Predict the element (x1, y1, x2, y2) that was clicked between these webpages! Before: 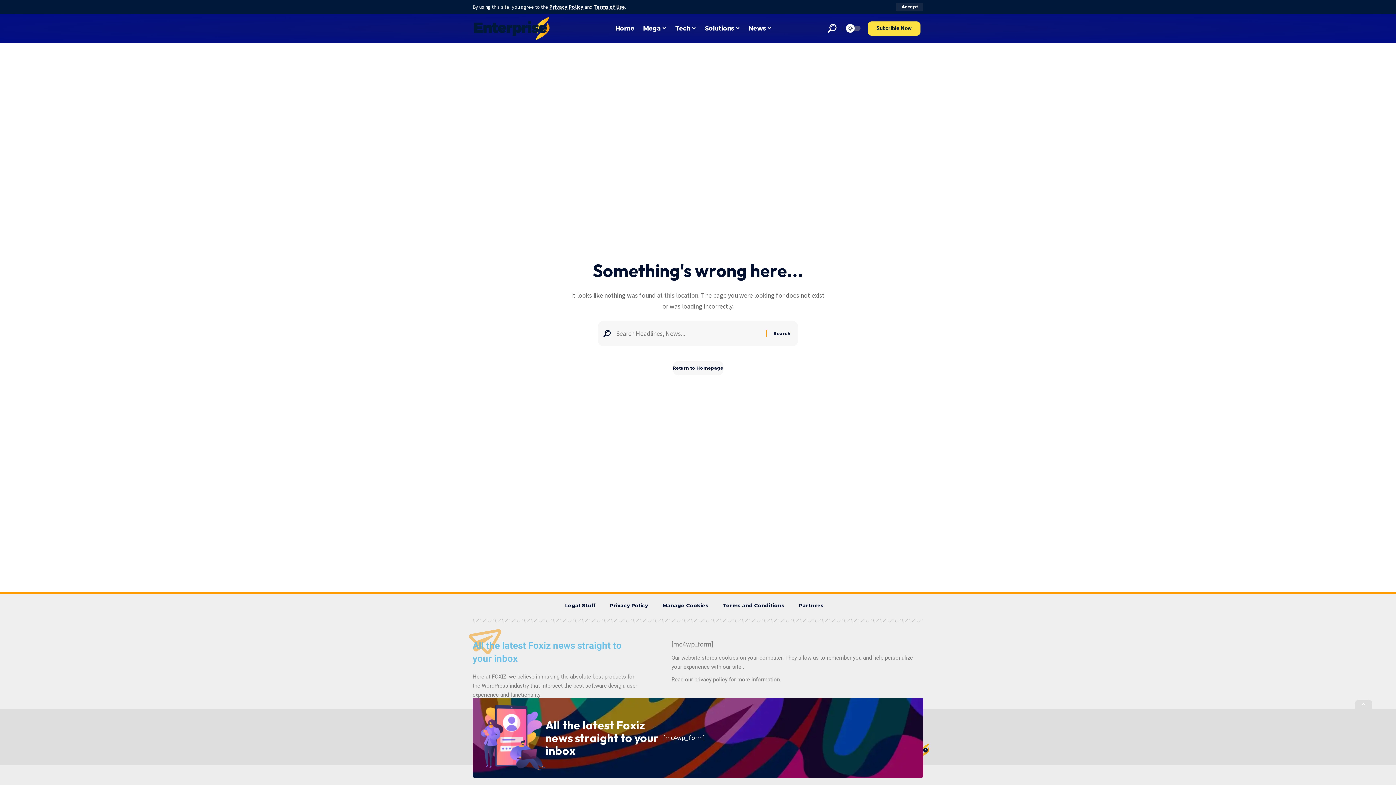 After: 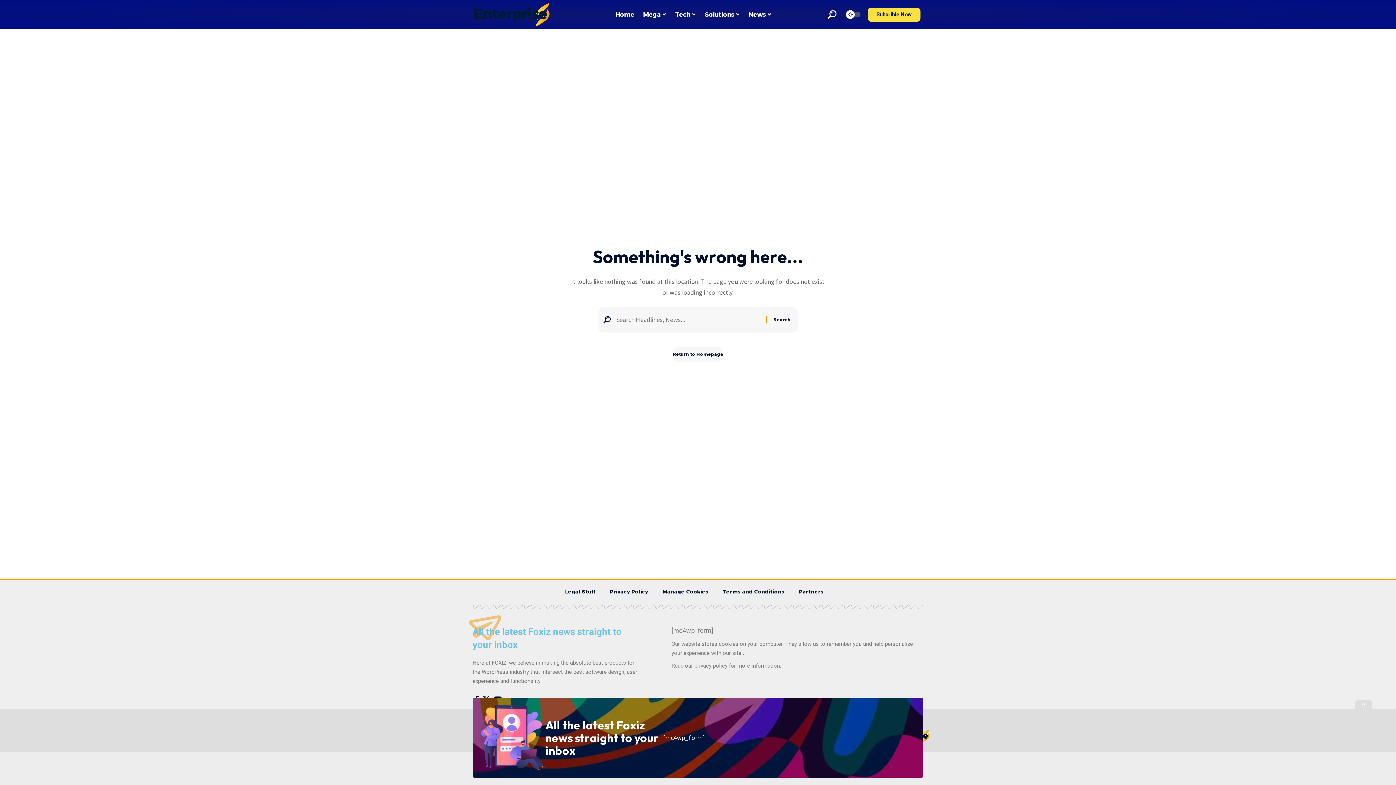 Action: bbox: (896, 2, 923, 10) label: Accept